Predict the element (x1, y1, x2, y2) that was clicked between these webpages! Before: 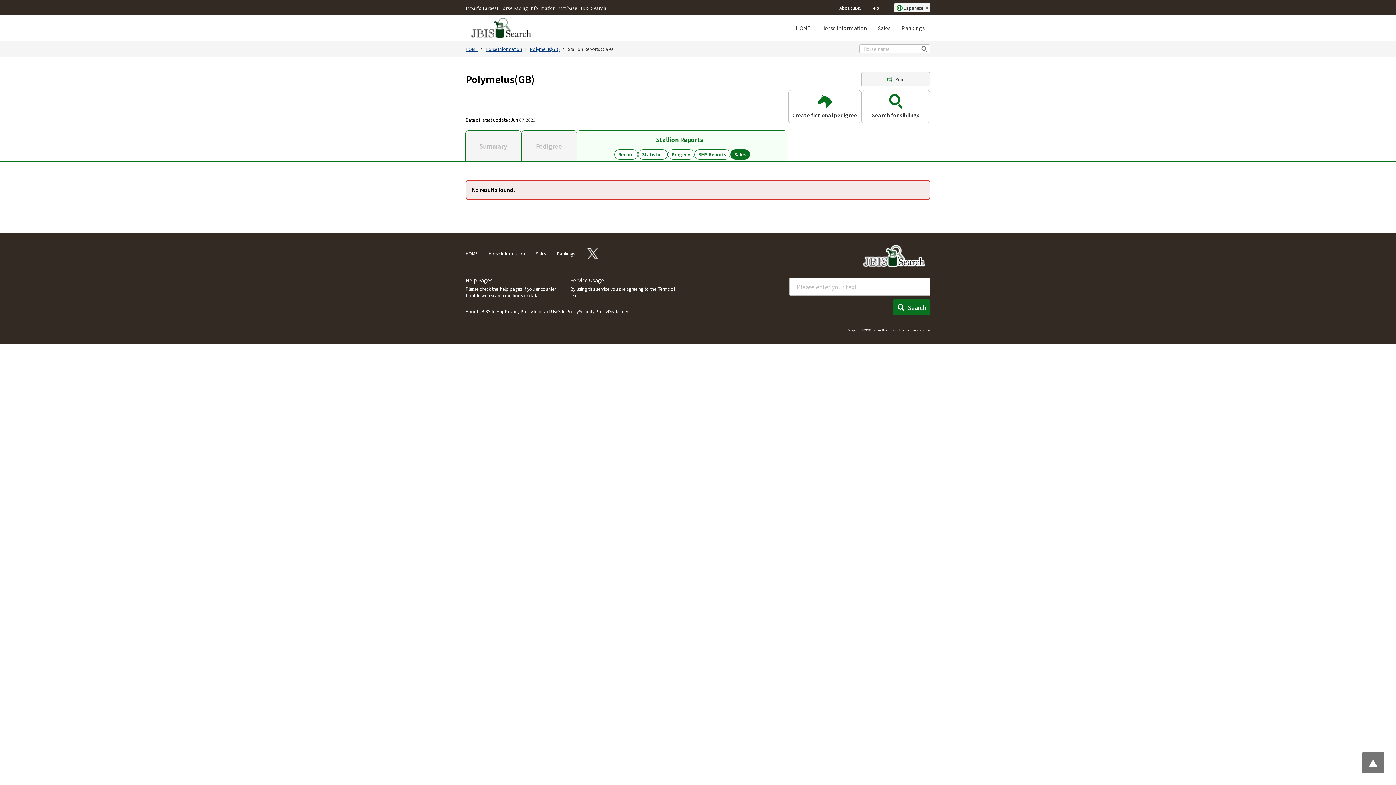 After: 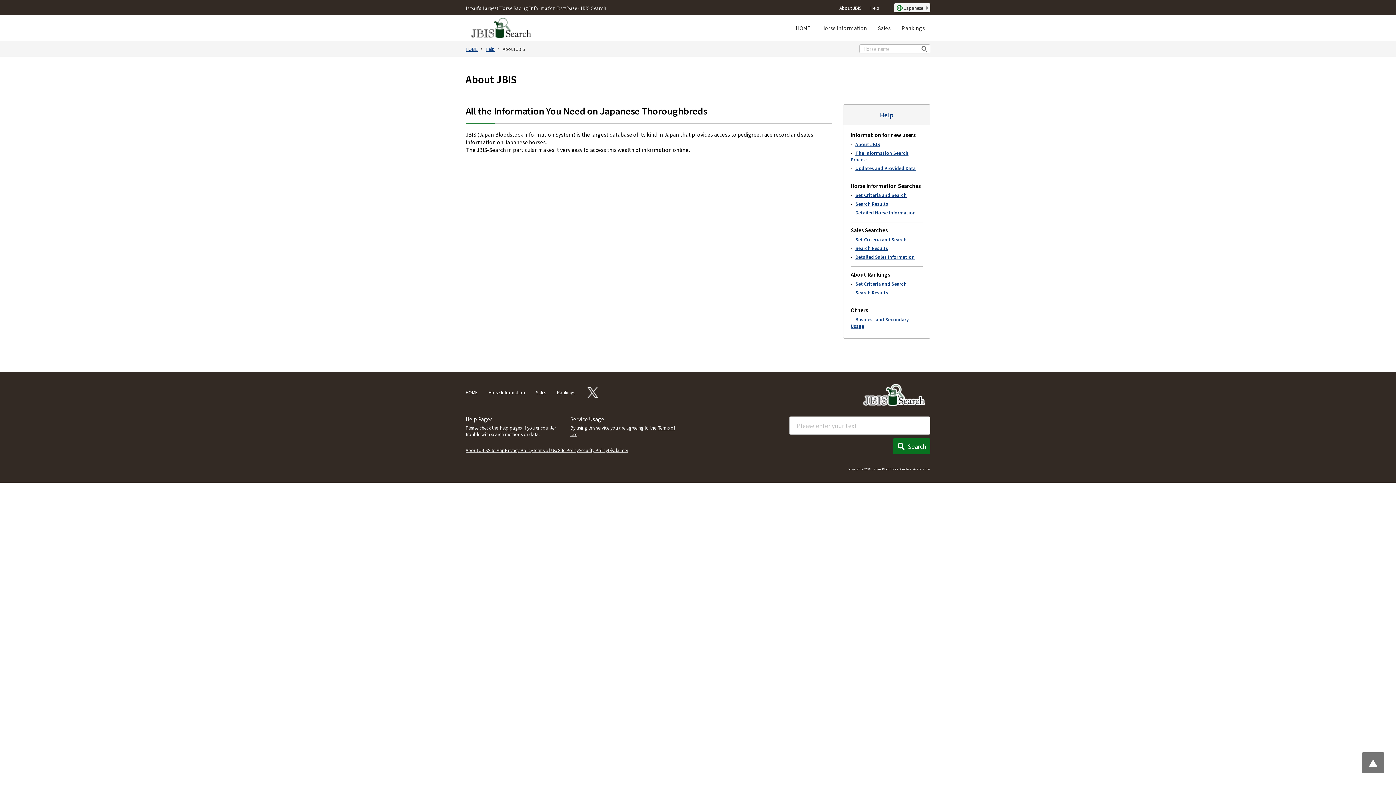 Action: bbox: (839, 4, 861, 11) label: About JBIS